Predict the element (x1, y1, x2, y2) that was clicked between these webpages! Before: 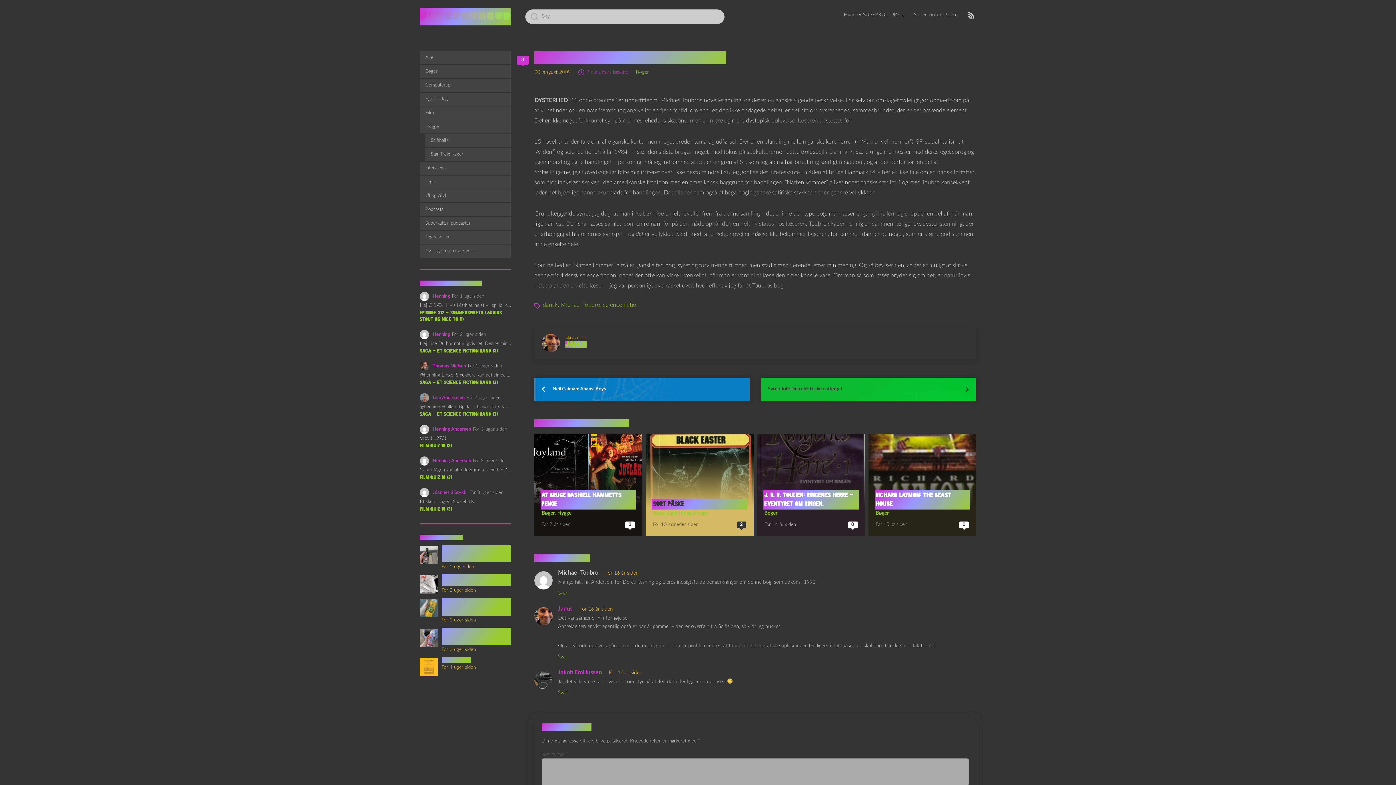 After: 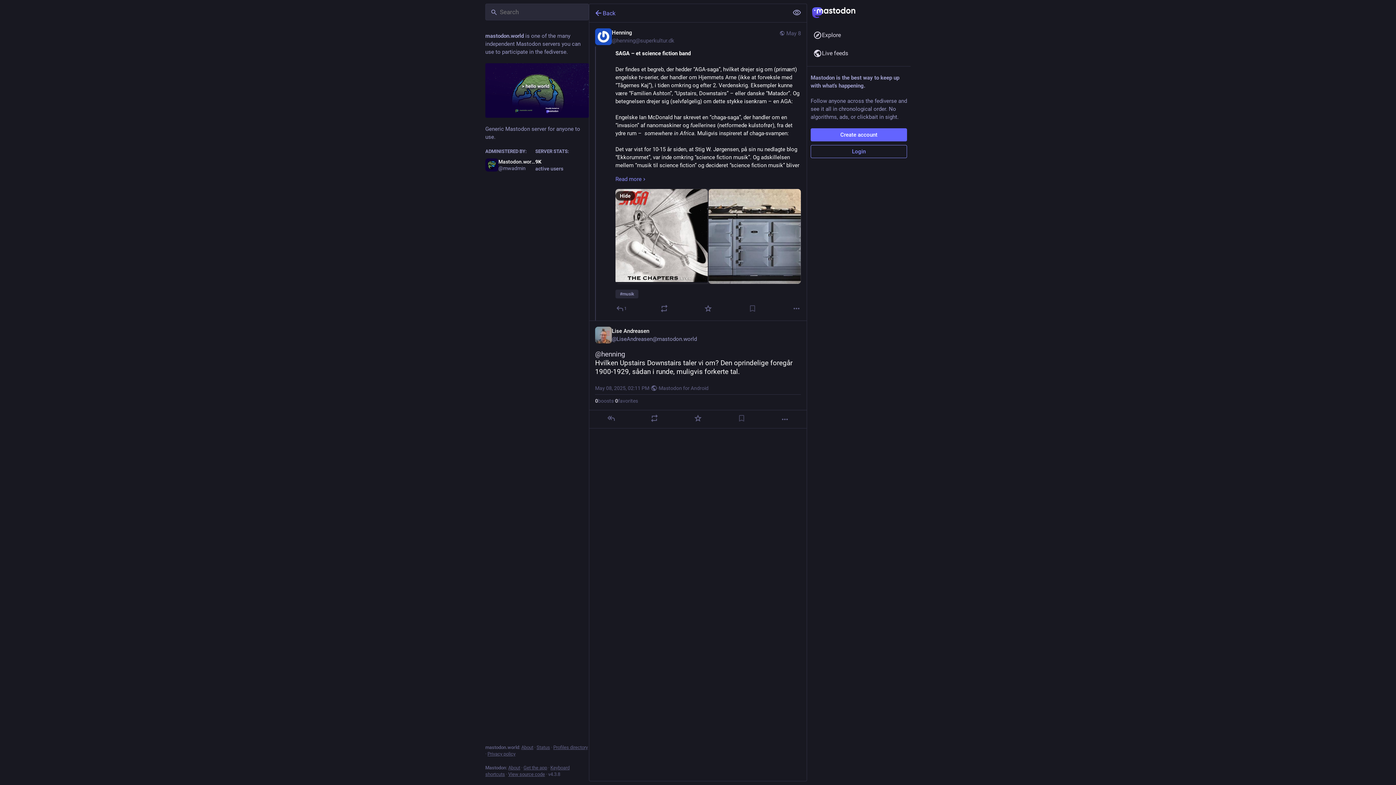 Action: bbox: (420, 412, 497, 416) label: SAGA – et science fiction band (3)